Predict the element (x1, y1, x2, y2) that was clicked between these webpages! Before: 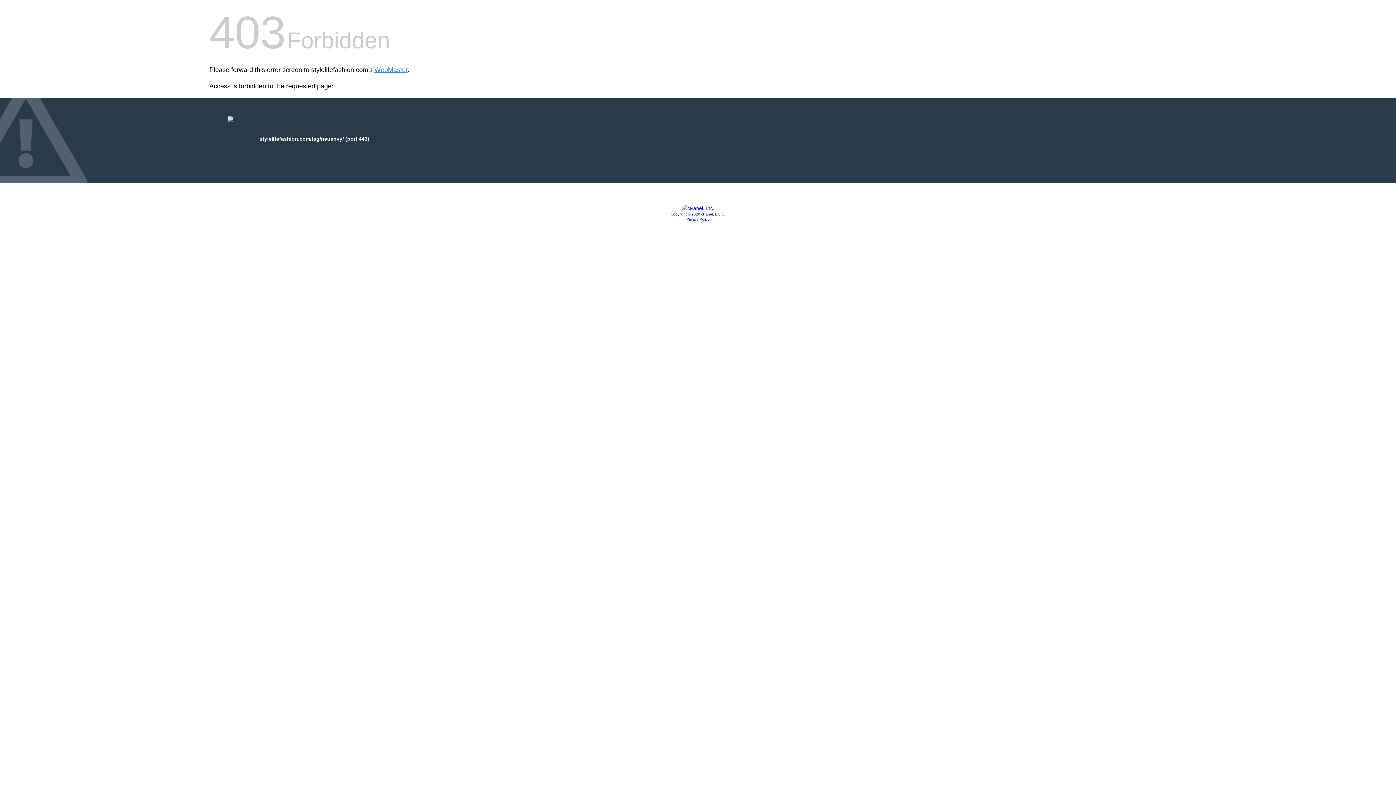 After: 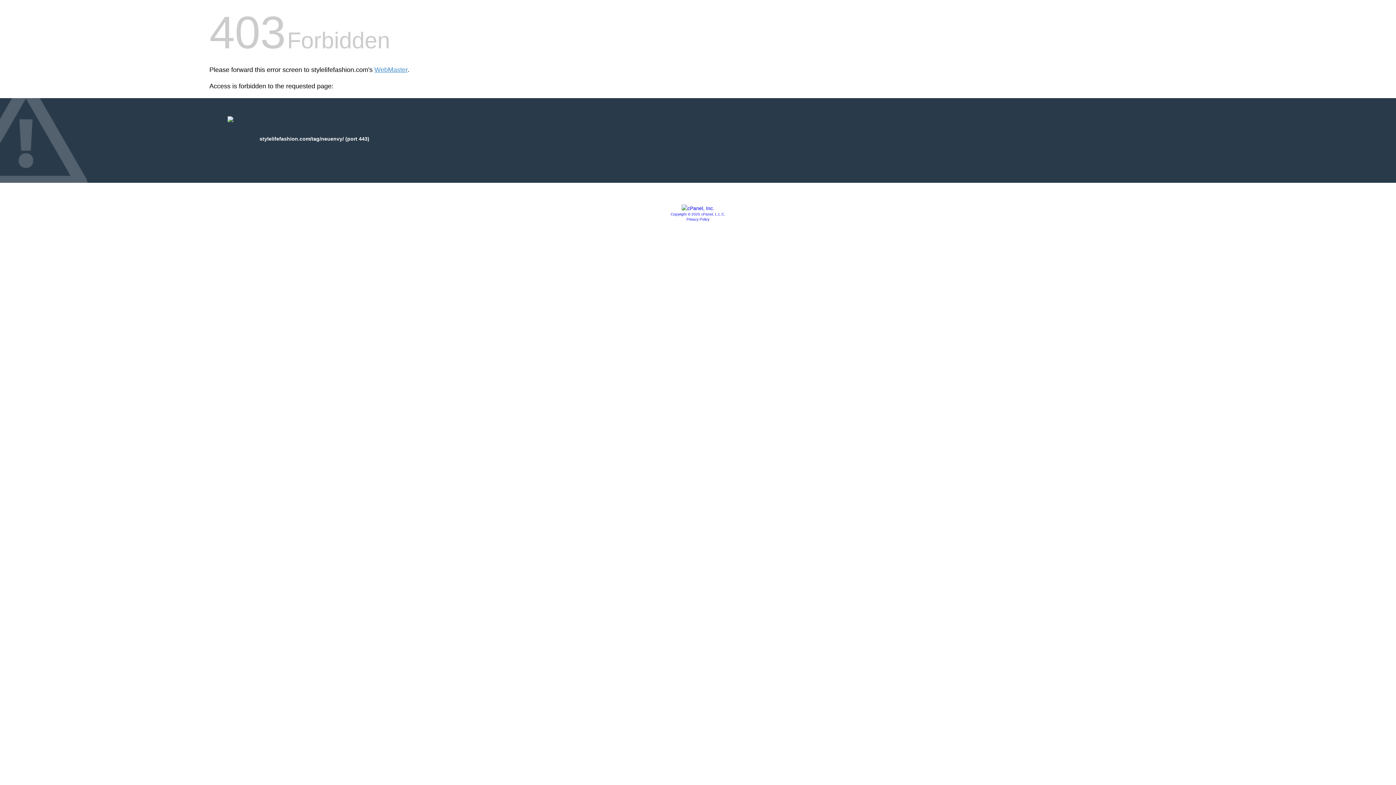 Action: bbox: (681, 205, 714, 211)